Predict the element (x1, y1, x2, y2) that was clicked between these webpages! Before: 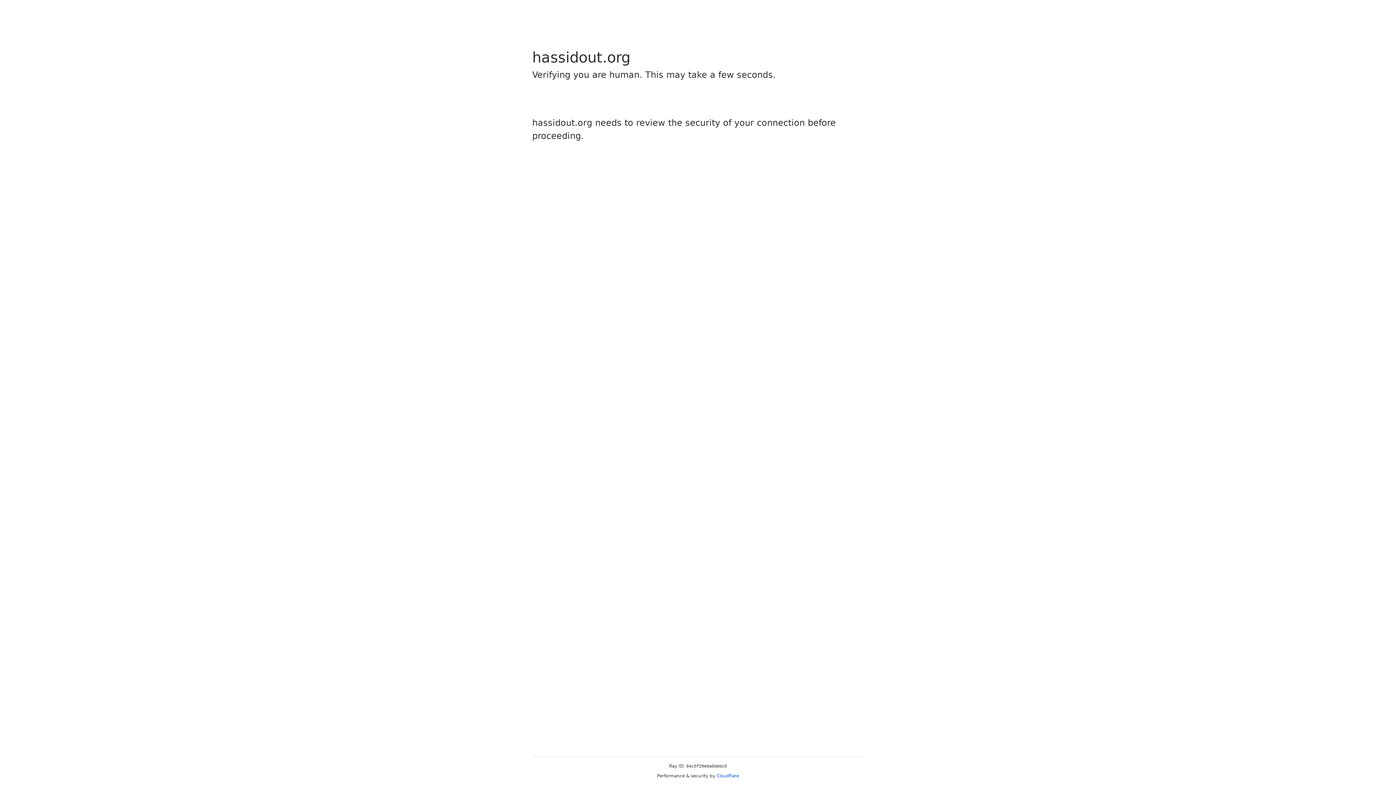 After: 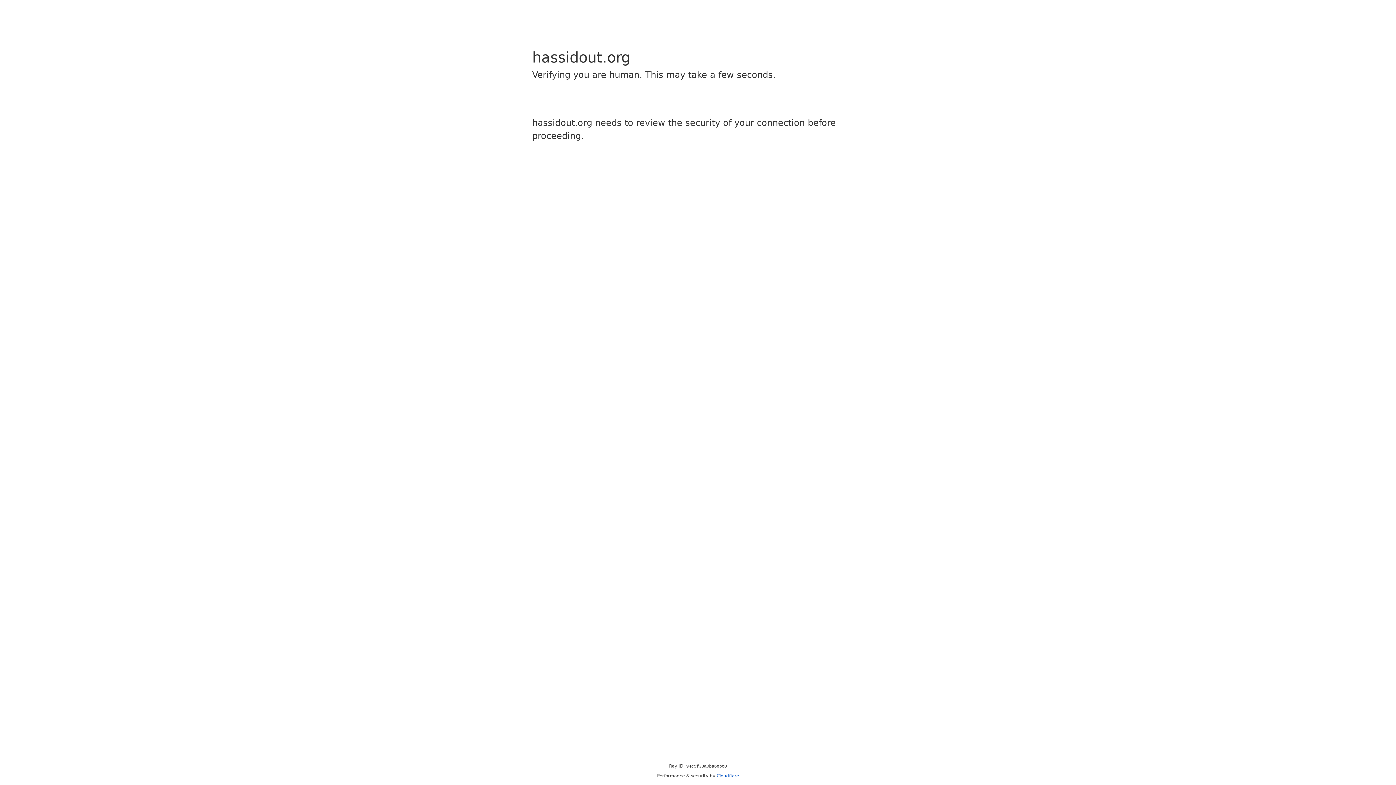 Action: label: Cloudflare bbox: (716, 773, 739, 778)